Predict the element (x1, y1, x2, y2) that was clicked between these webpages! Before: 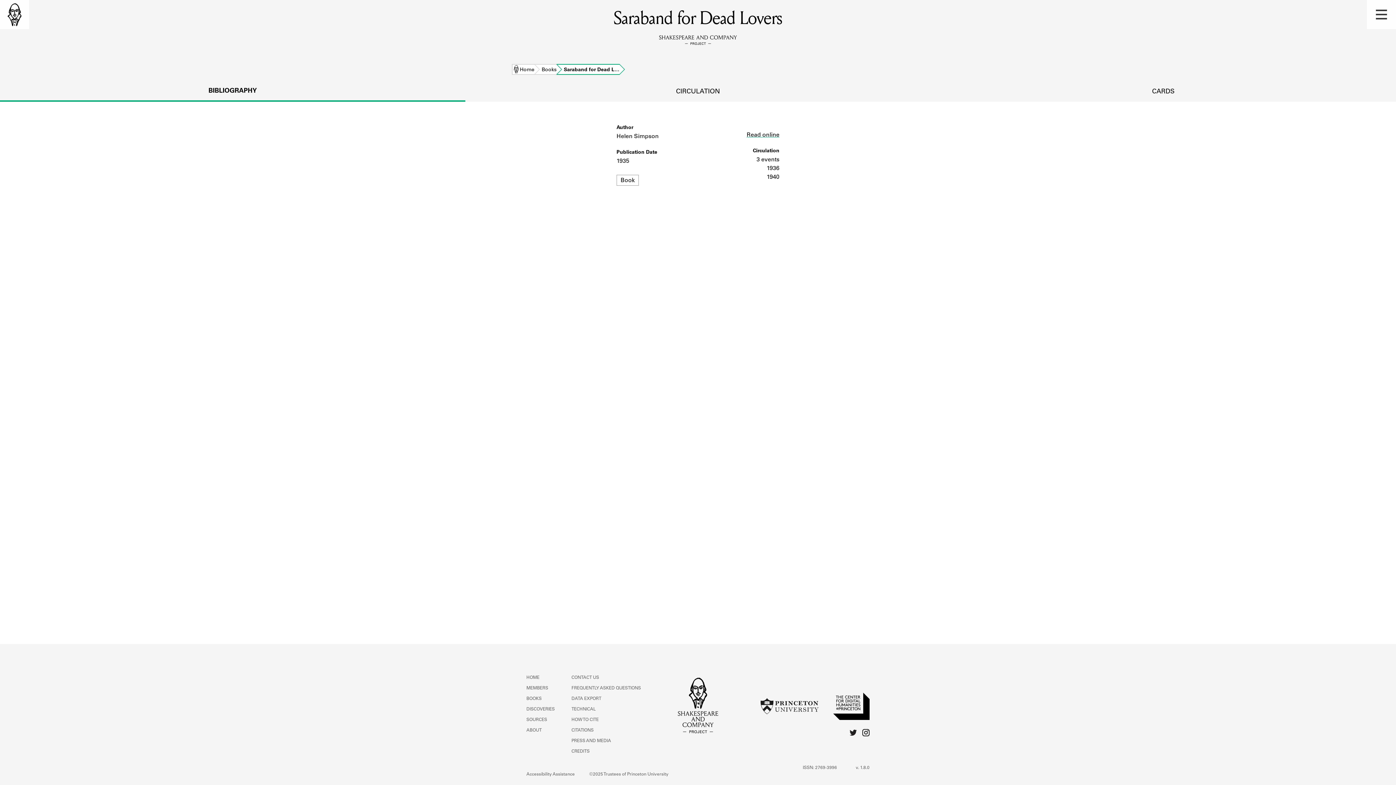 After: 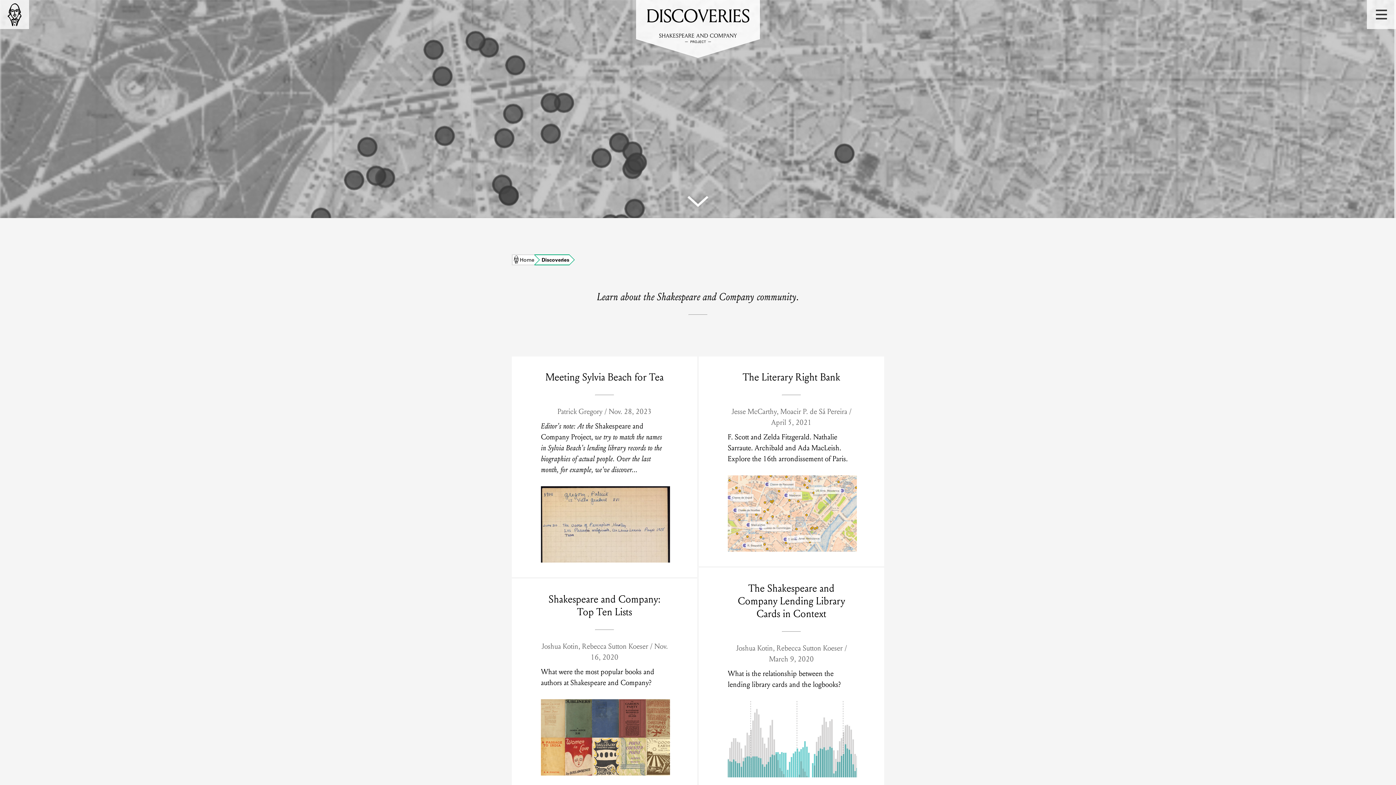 Action: bbox: (526, 707, 554, 712) label: DISCOVERIES